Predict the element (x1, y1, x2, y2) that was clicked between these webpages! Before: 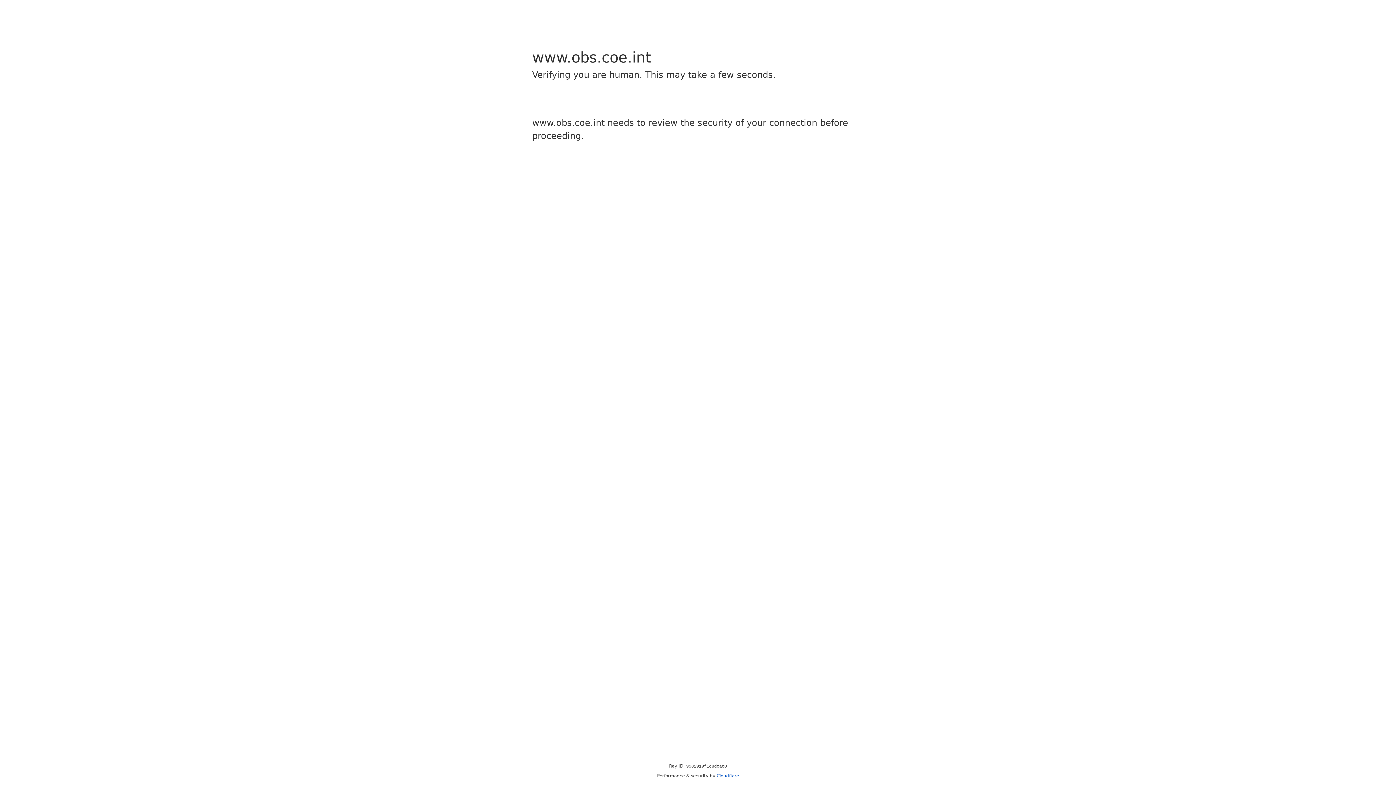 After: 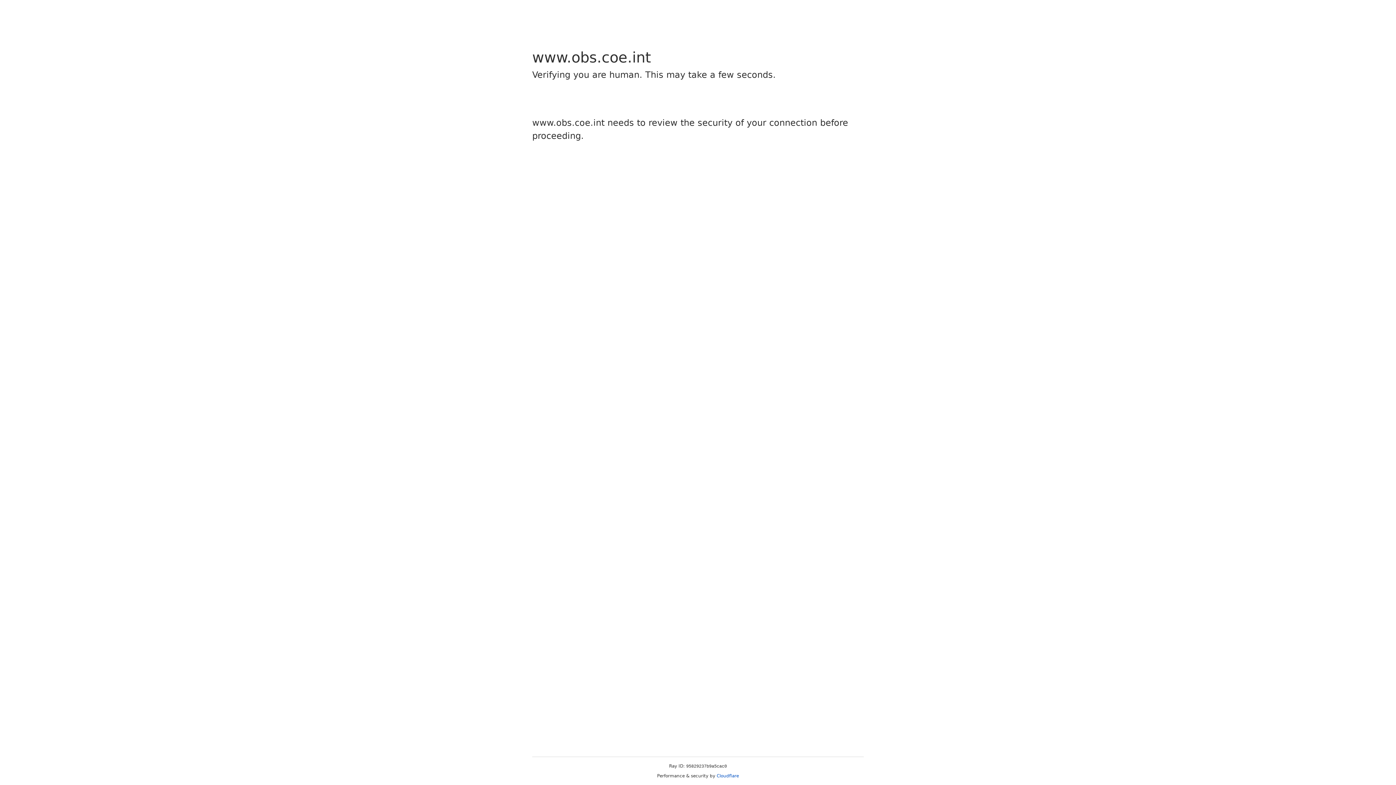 Action: label: Cloudflare bbox: (716, 773, 739, 778)